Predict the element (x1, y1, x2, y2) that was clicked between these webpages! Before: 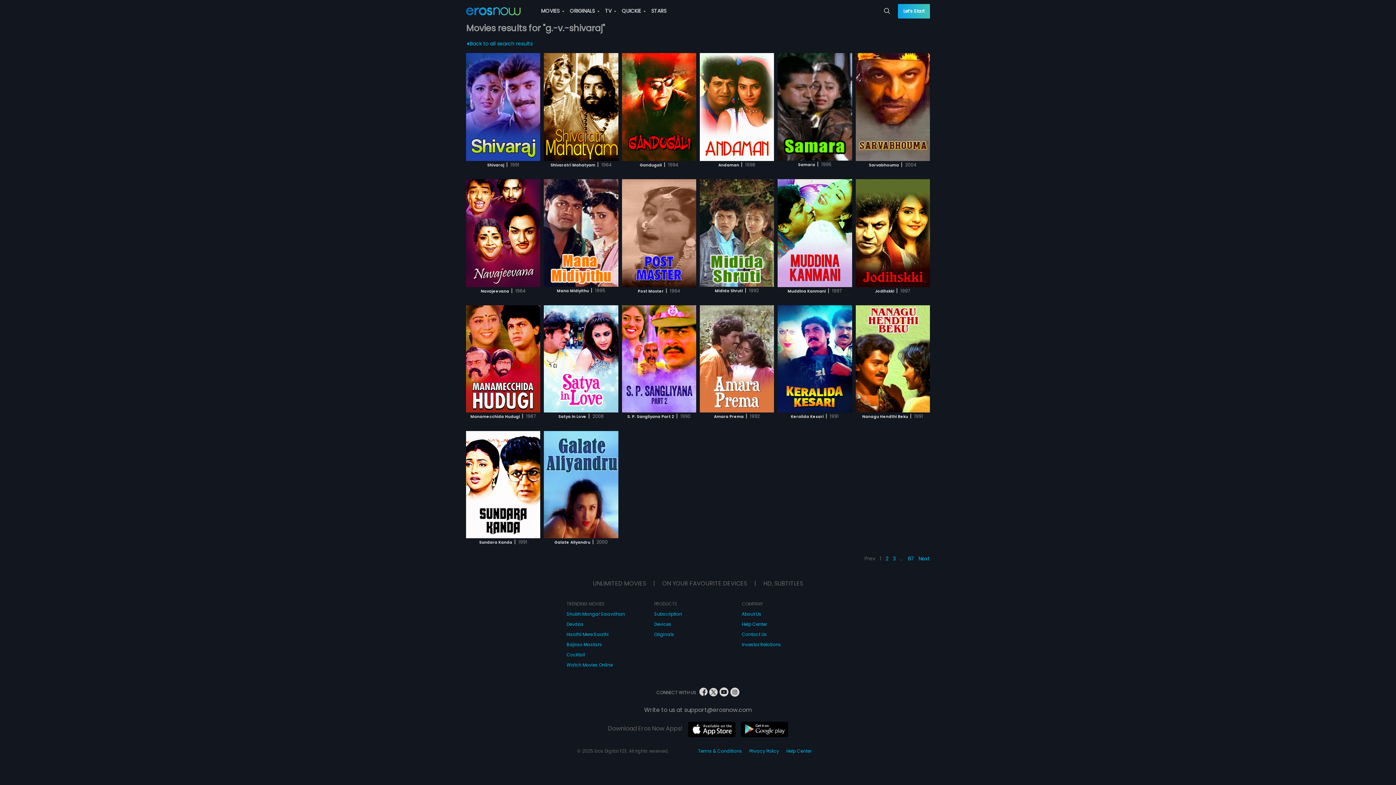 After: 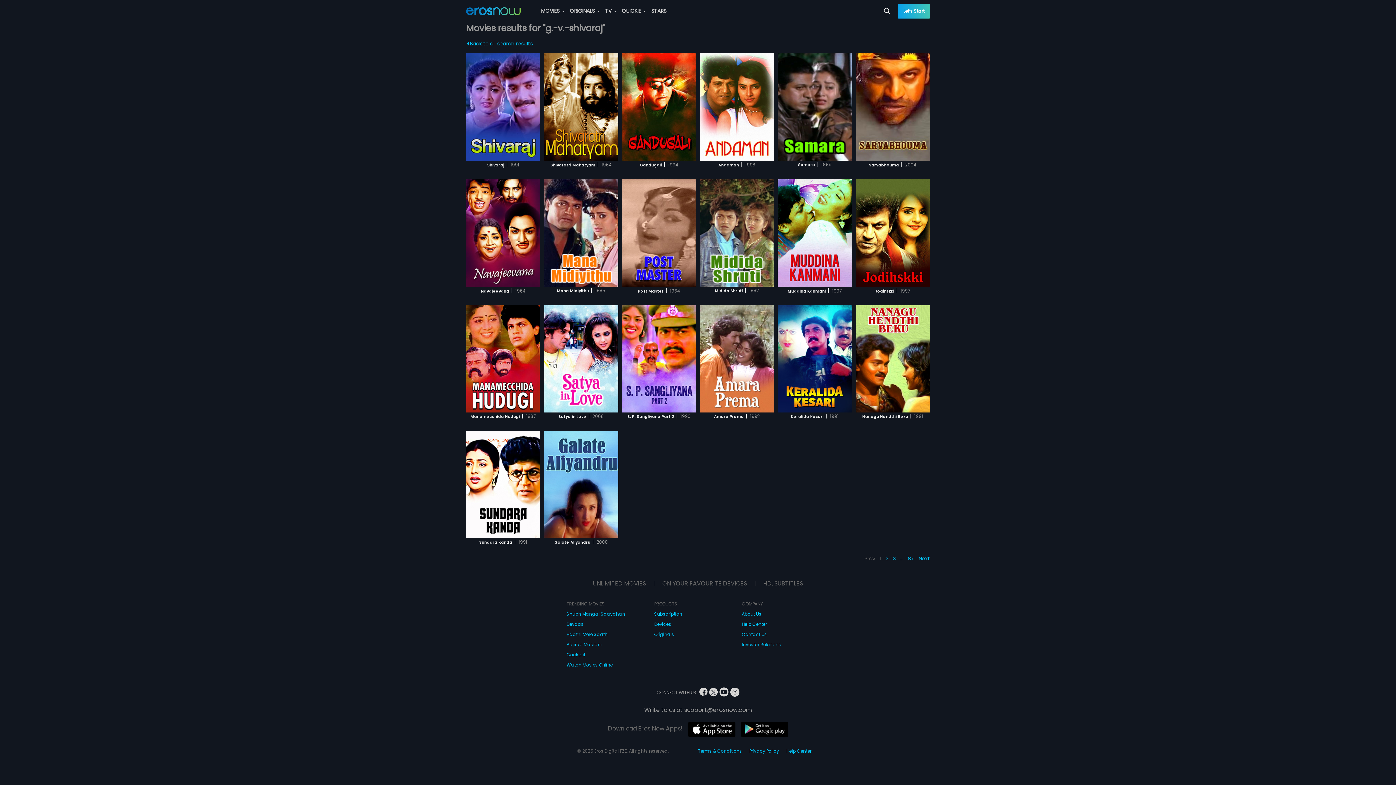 Action: bbox: (708, 689, 718, 695)